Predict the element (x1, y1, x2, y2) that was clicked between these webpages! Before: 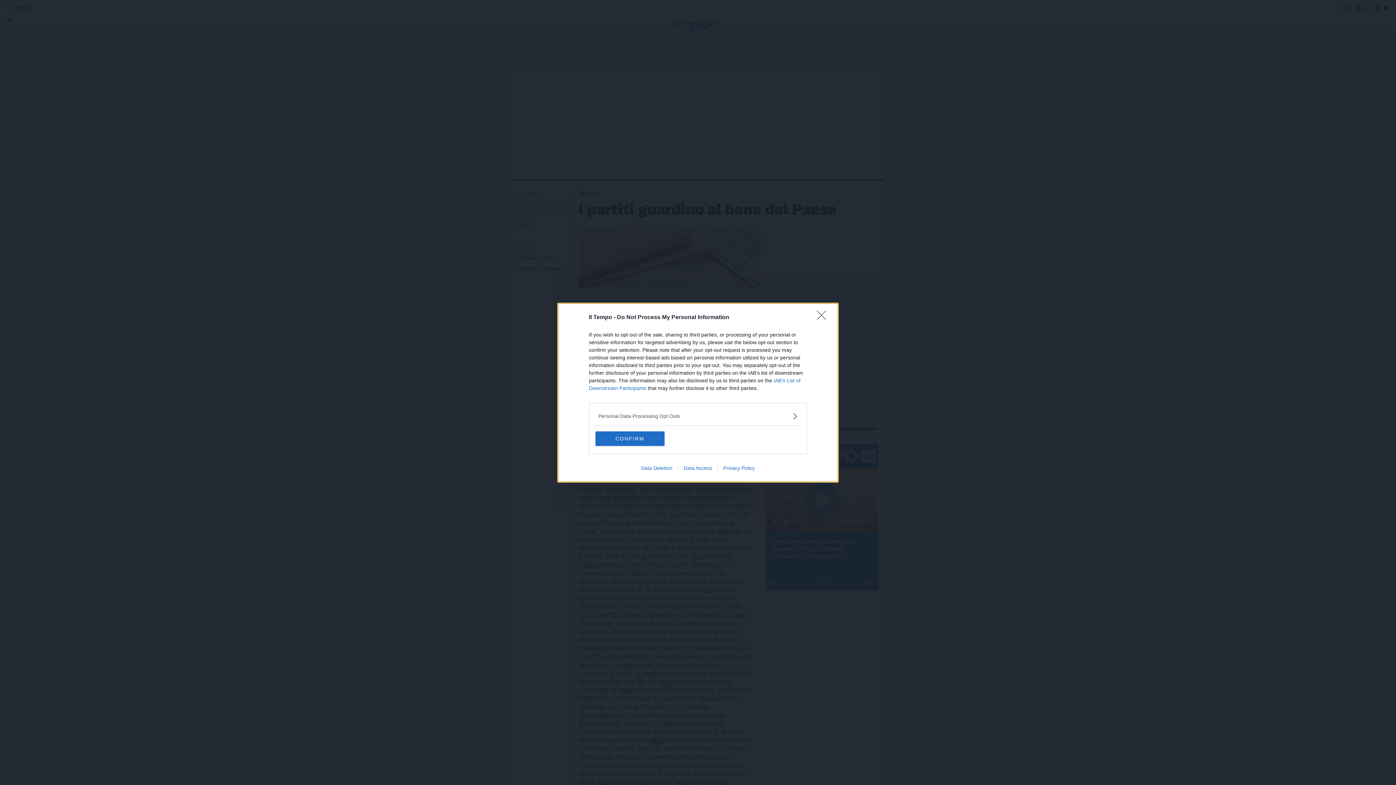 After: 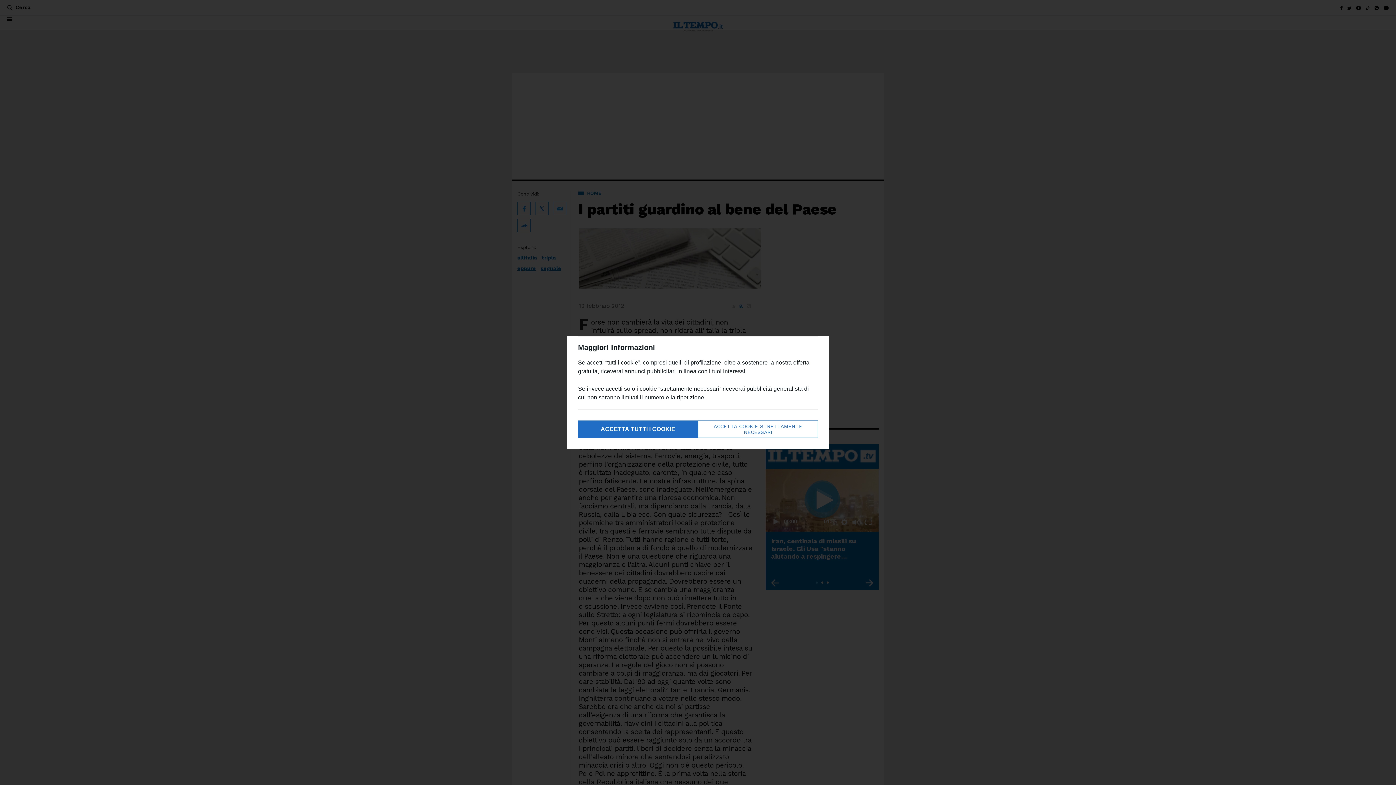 Action: bbox: (817, 310, 830, 324) label: Close